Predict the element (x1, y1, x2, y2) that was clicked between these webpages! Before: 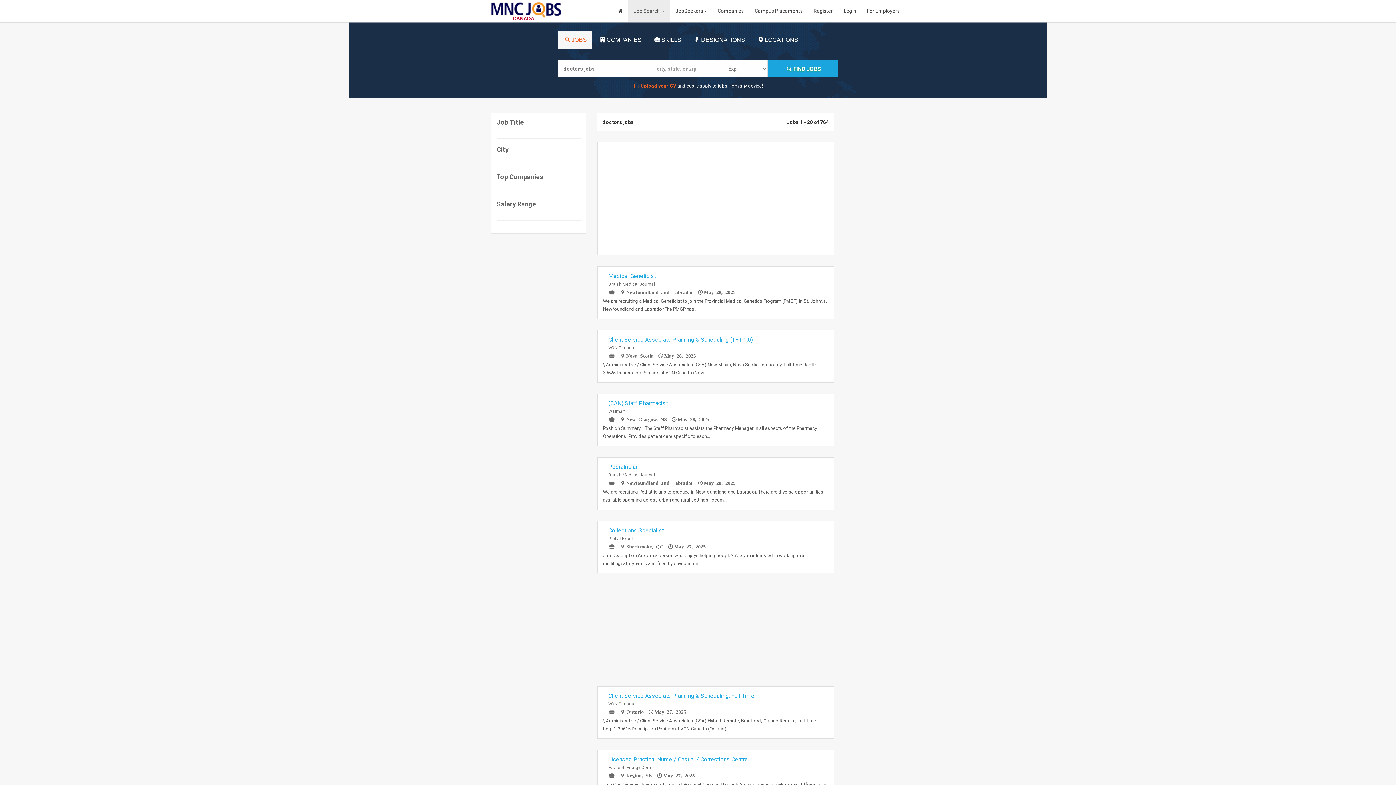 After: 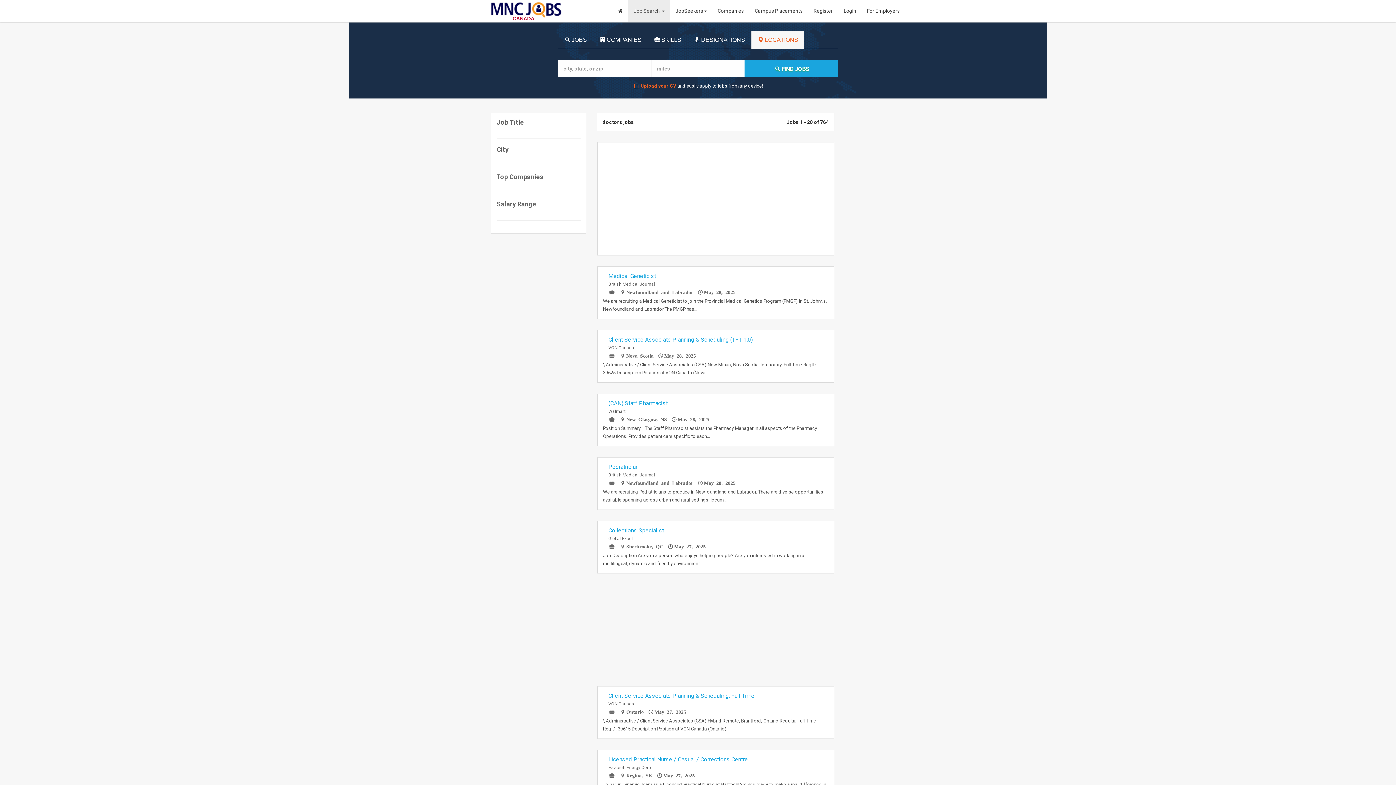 Action: label: LOCATIONS bbox: (751, 30, 803, 49)